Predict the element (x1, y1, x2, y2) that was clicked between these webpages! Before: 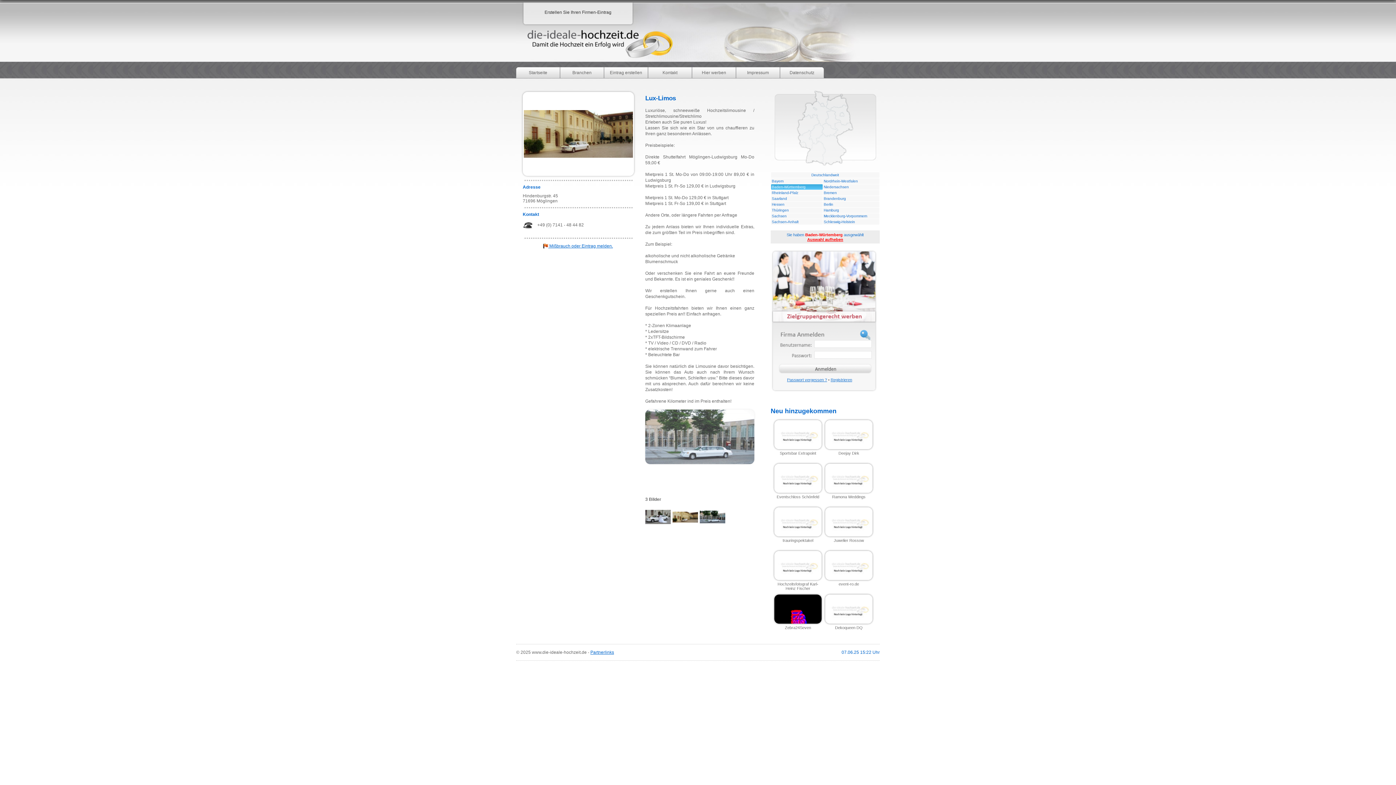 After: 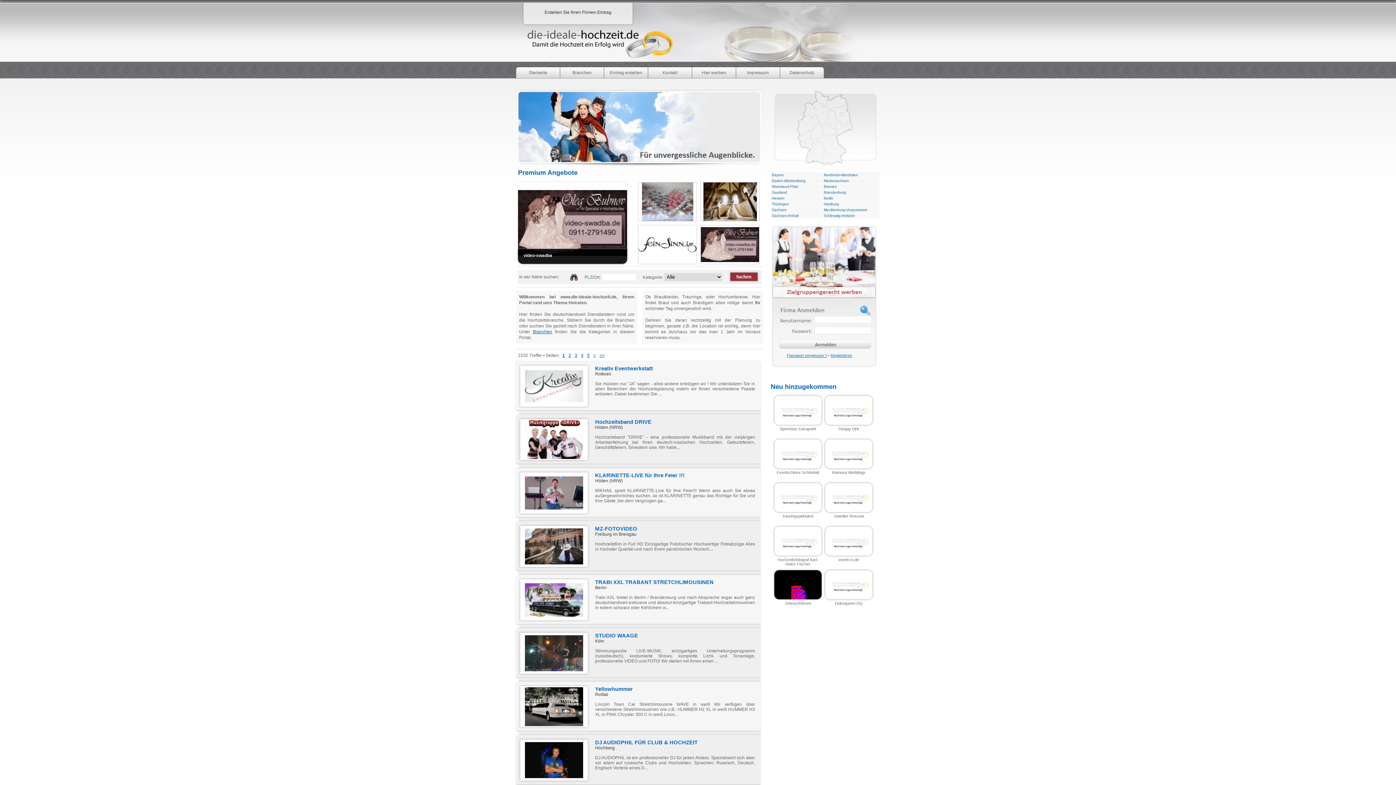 Action: label: Deutschlandweit bbox: (811, 173, 839, 177)